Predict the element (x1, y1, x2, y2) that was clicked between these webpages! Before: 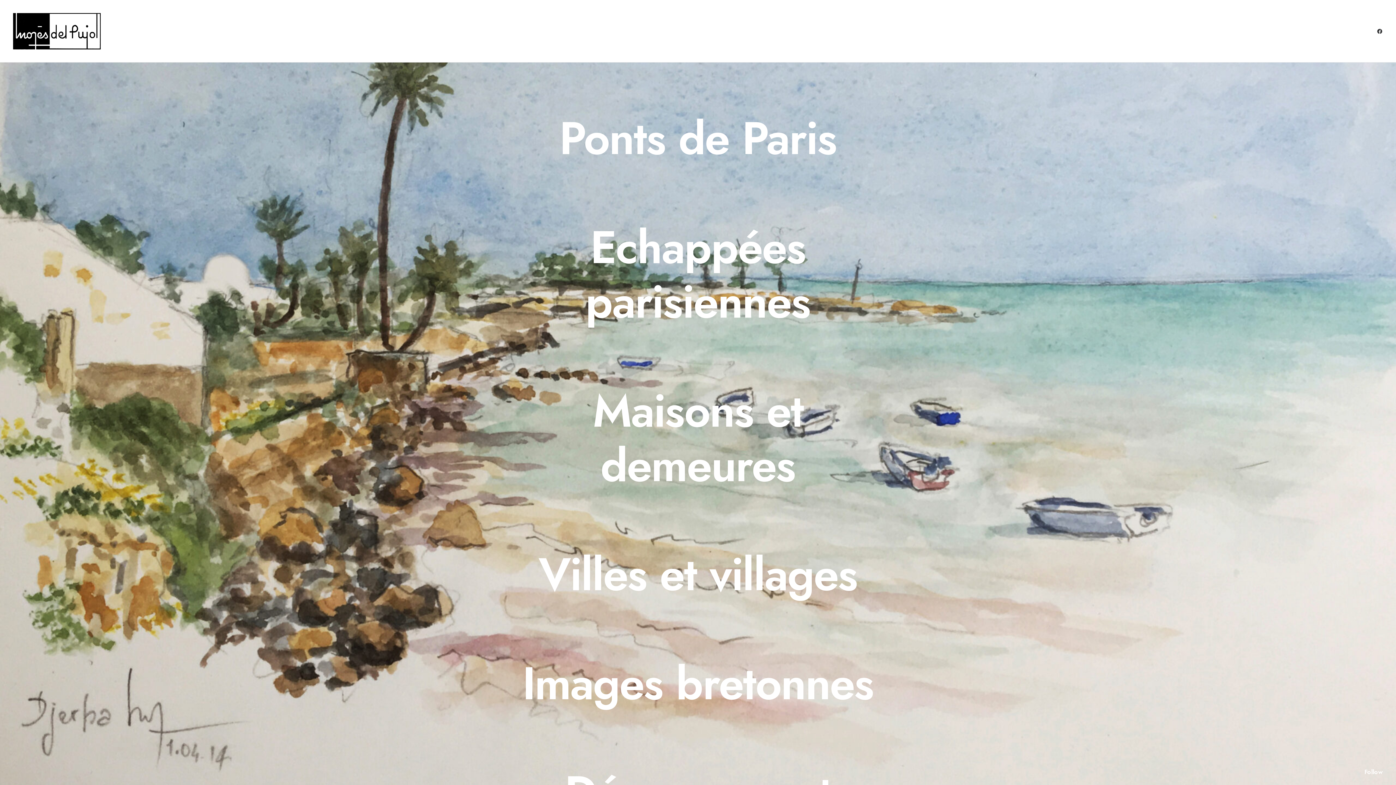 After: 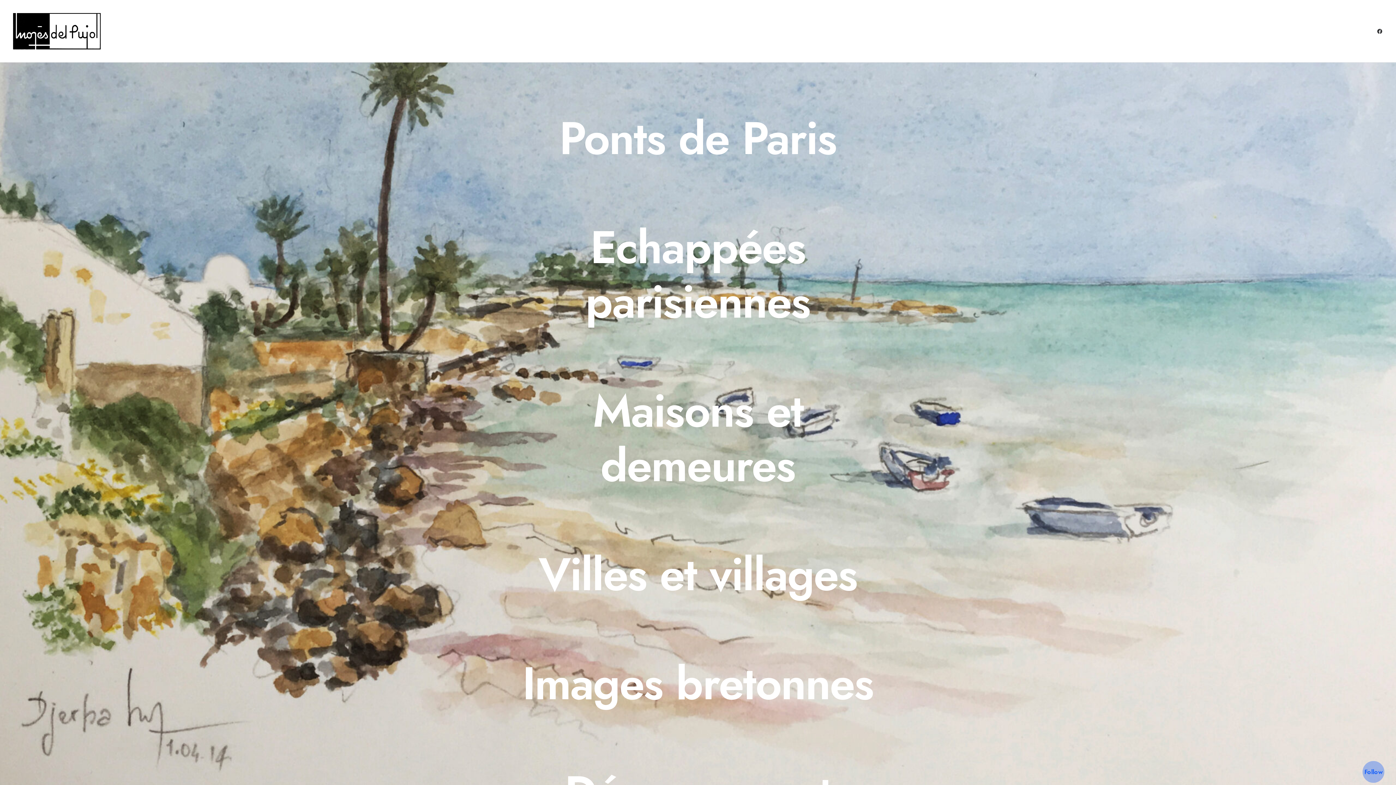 Action: label: Follow bbox: (1364, 768, 1383, 776)